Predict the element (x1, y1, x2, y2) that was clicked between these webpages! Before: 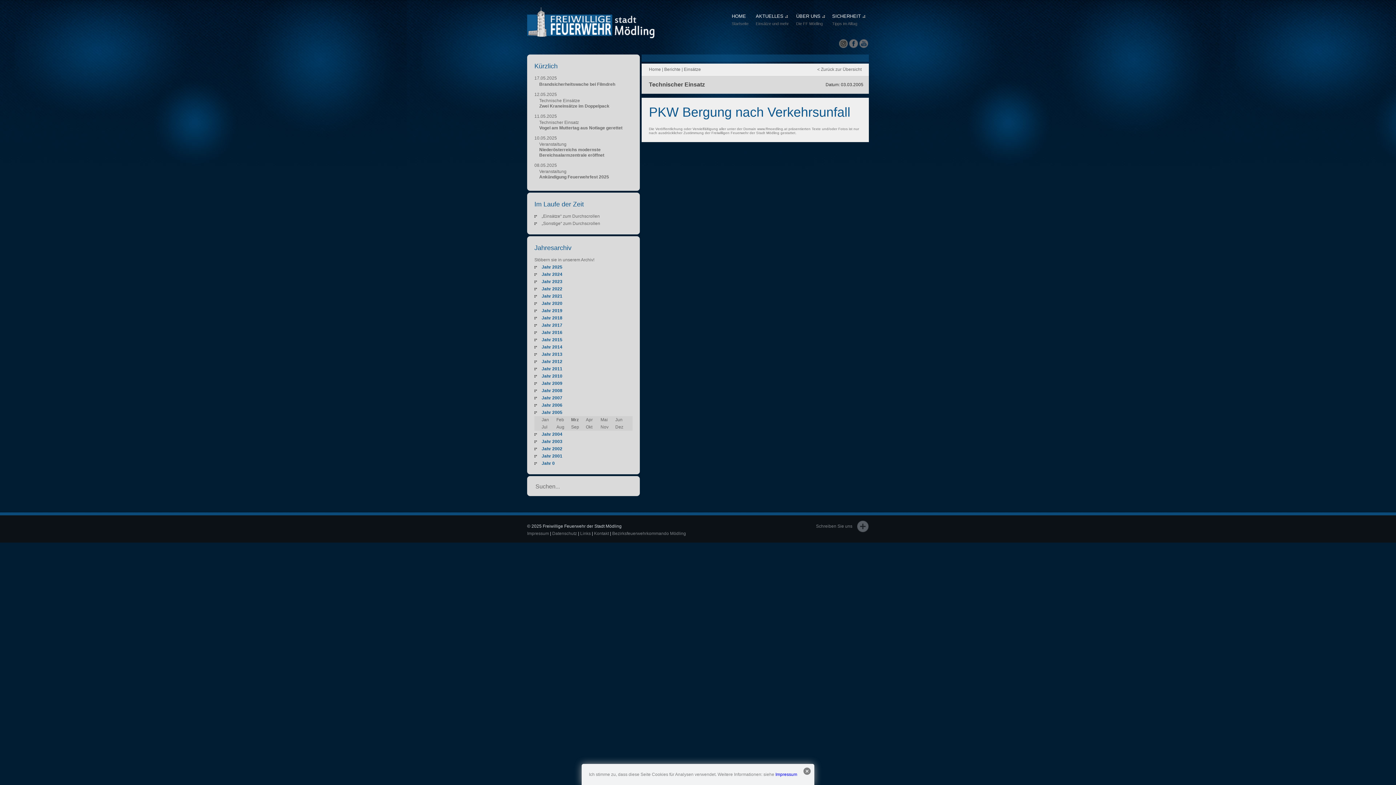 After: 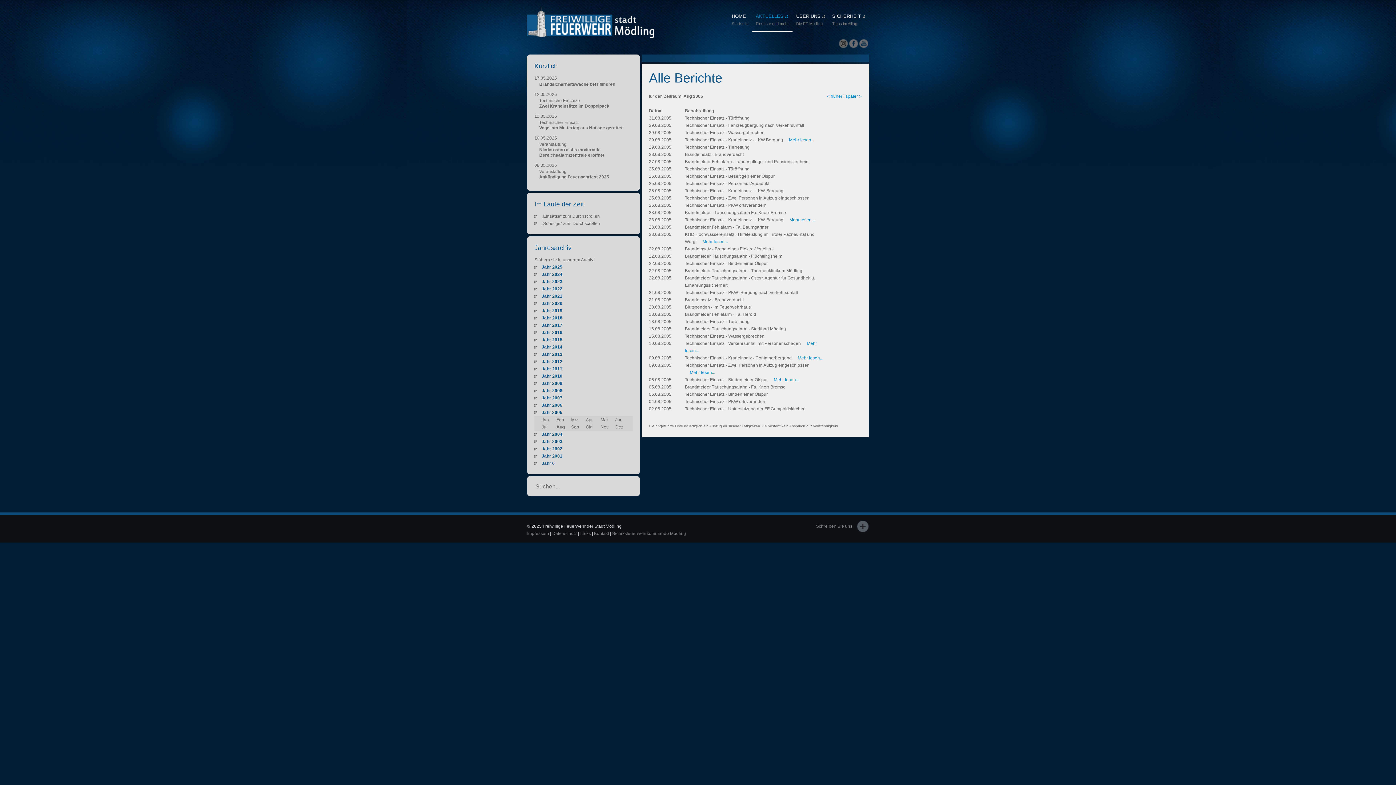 Action: bbox: (556, 423, 570, 430) label: Aug